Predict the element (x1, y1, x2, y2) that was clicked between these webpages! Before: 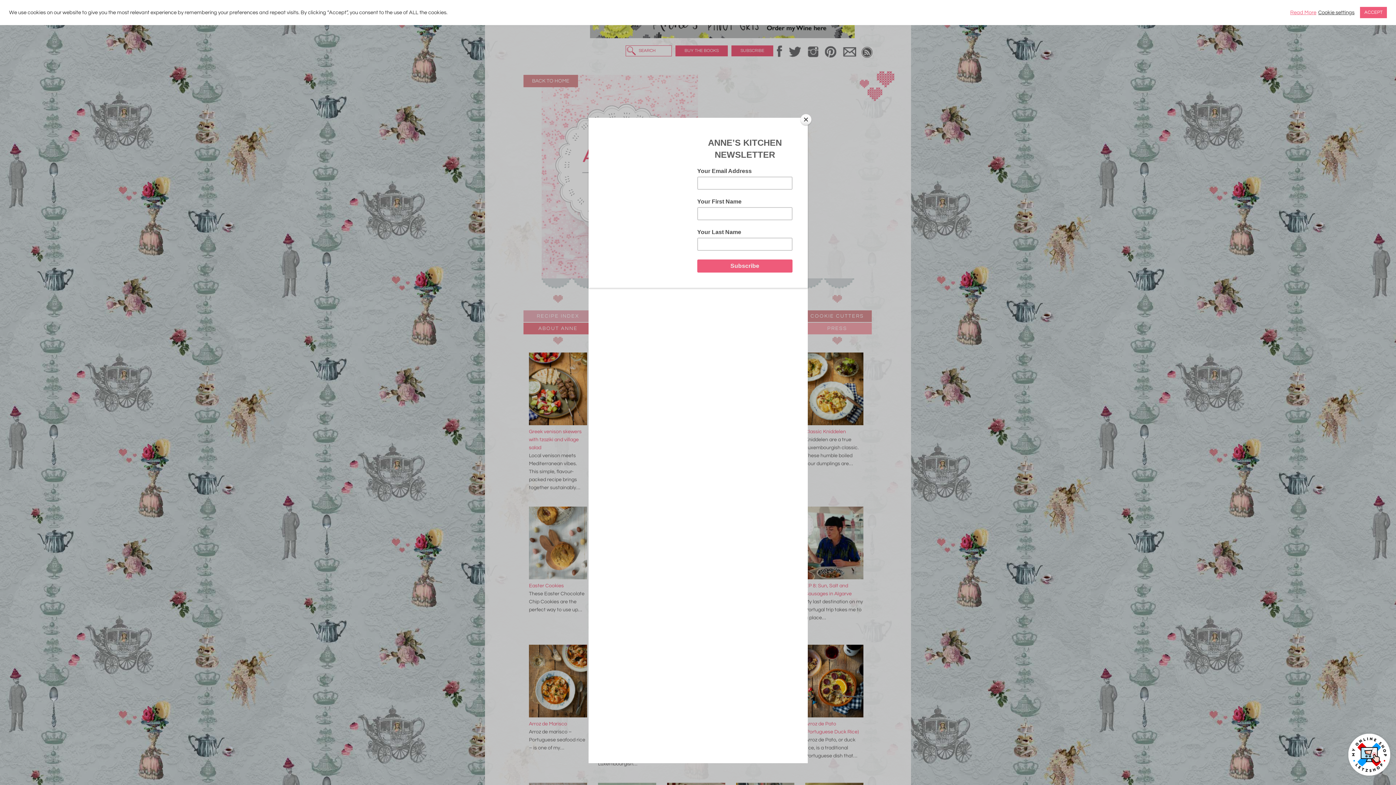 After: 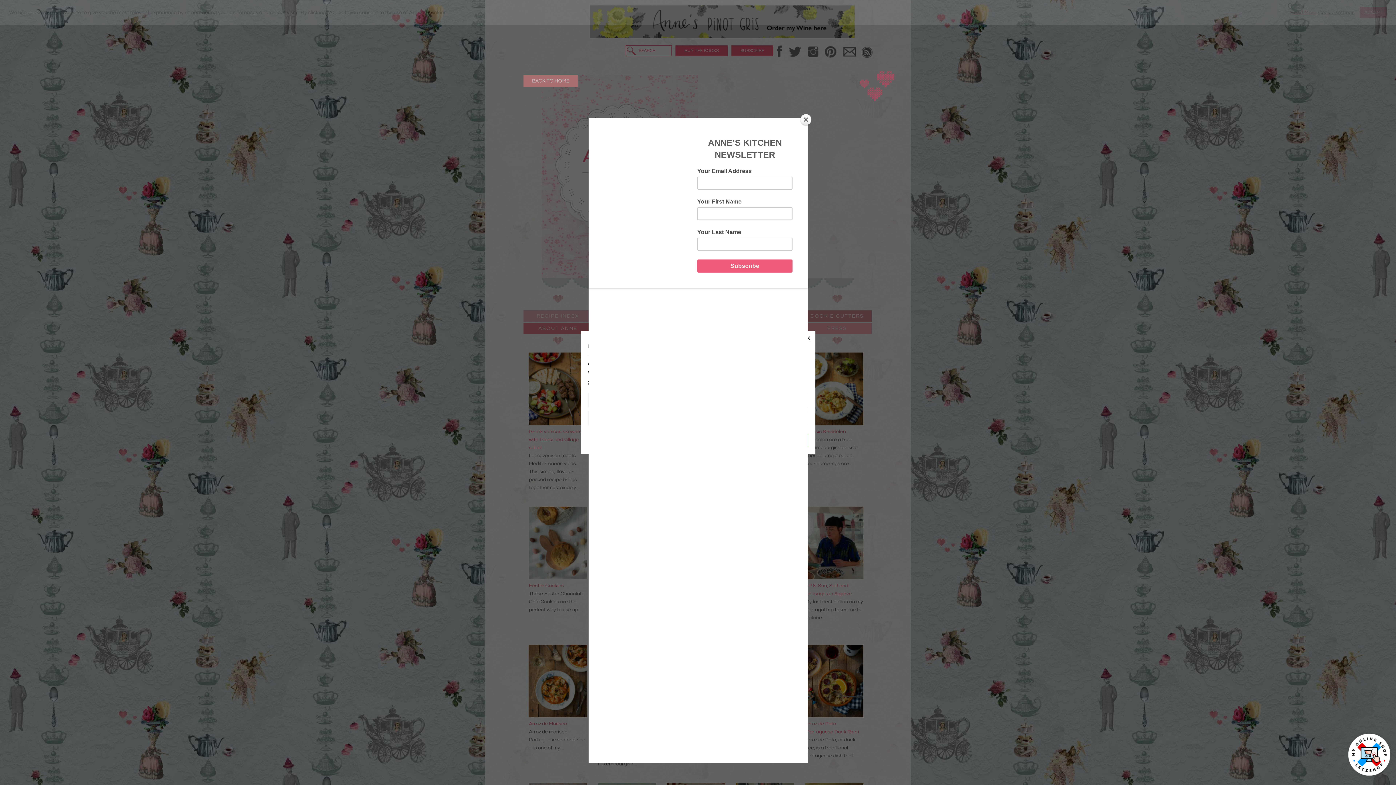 Action: bbox: (1318, 9, 1354, 15) label: Cookie settings